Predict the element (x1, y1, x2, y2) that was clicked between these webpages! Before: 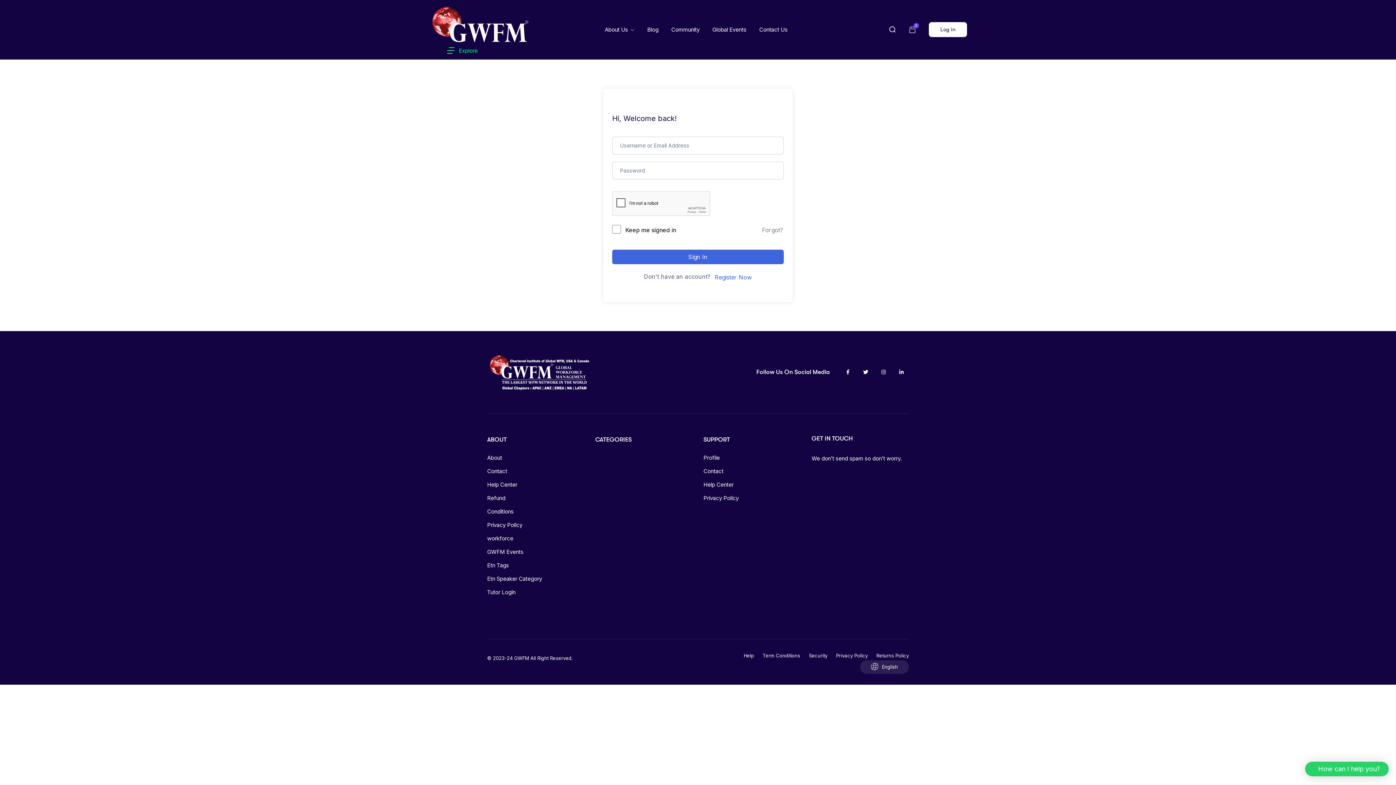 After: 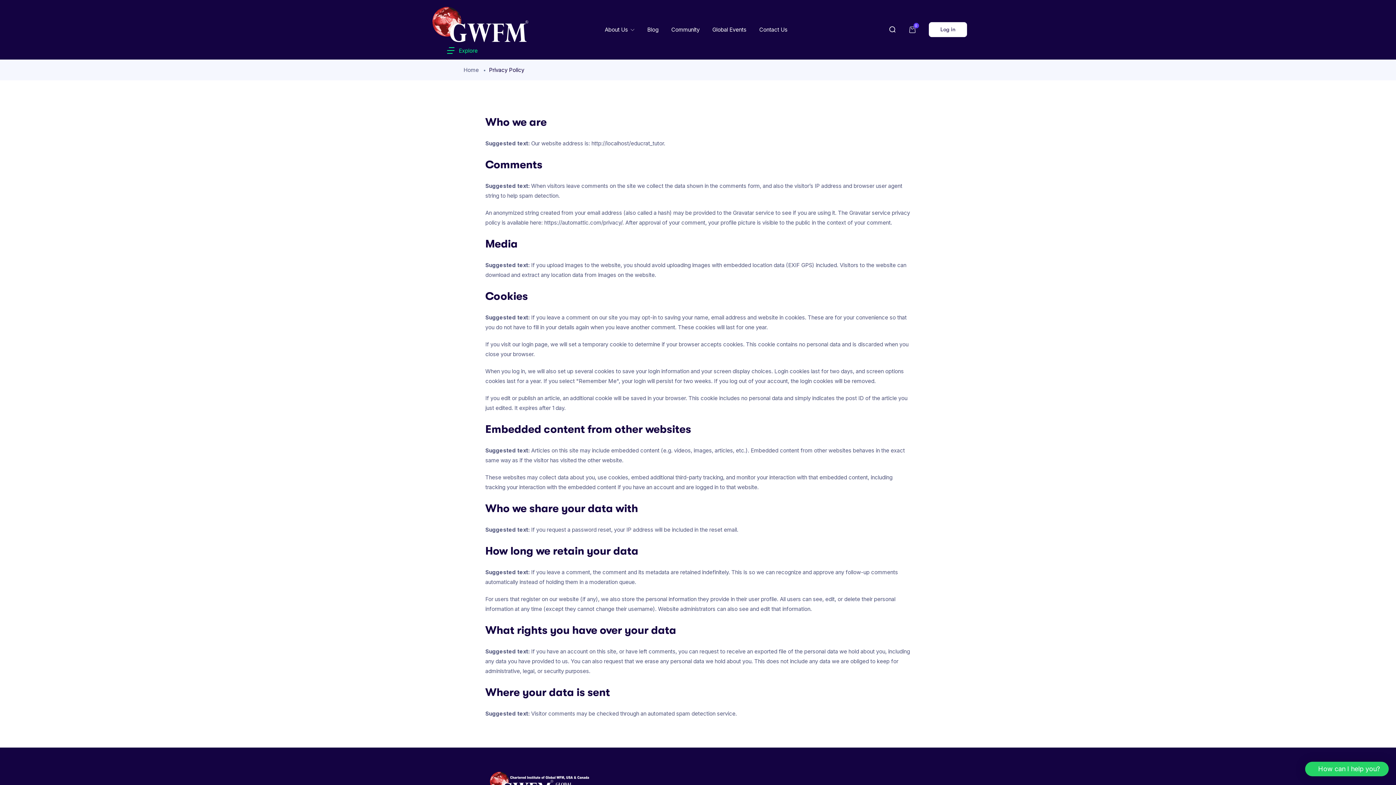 Action: label: Privacy Policy bbox: (487, 520, 522, 530)